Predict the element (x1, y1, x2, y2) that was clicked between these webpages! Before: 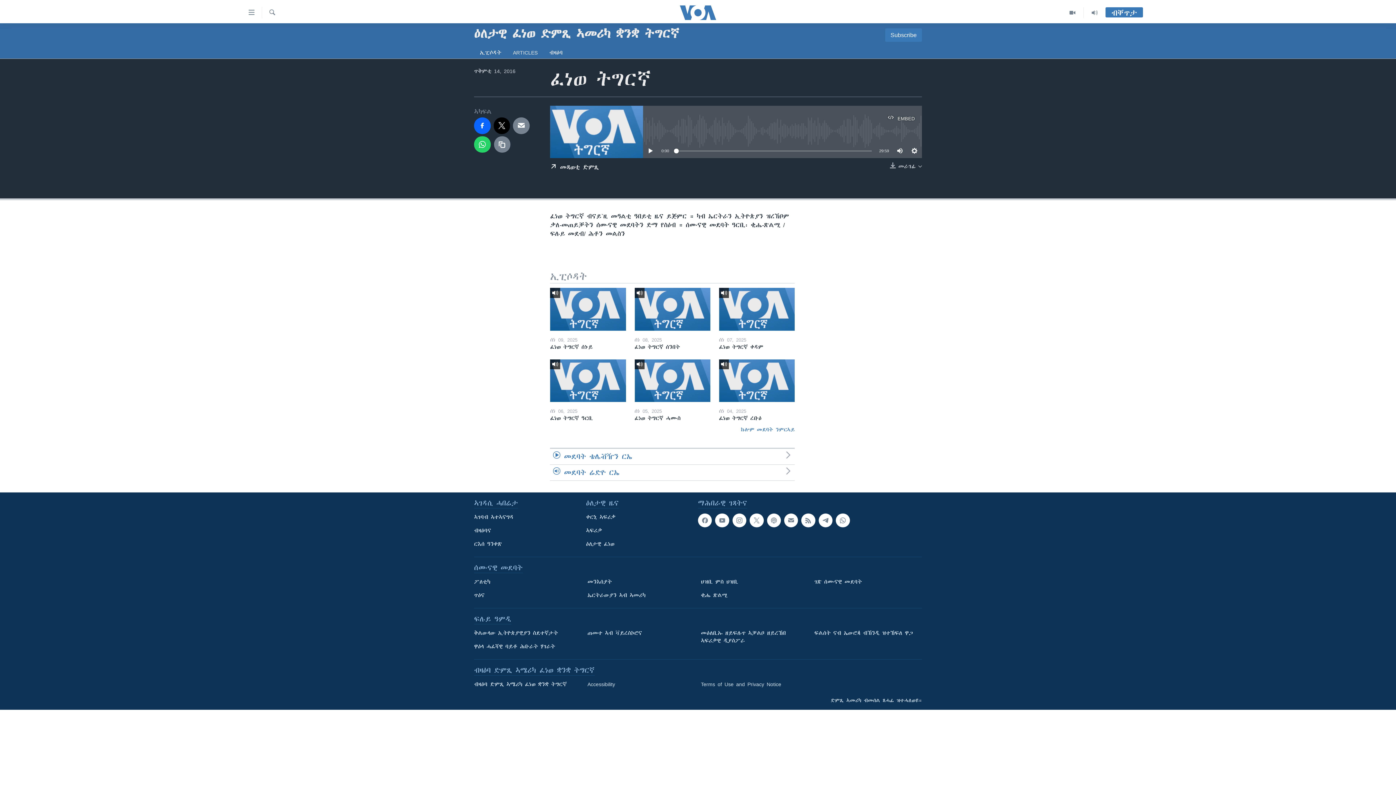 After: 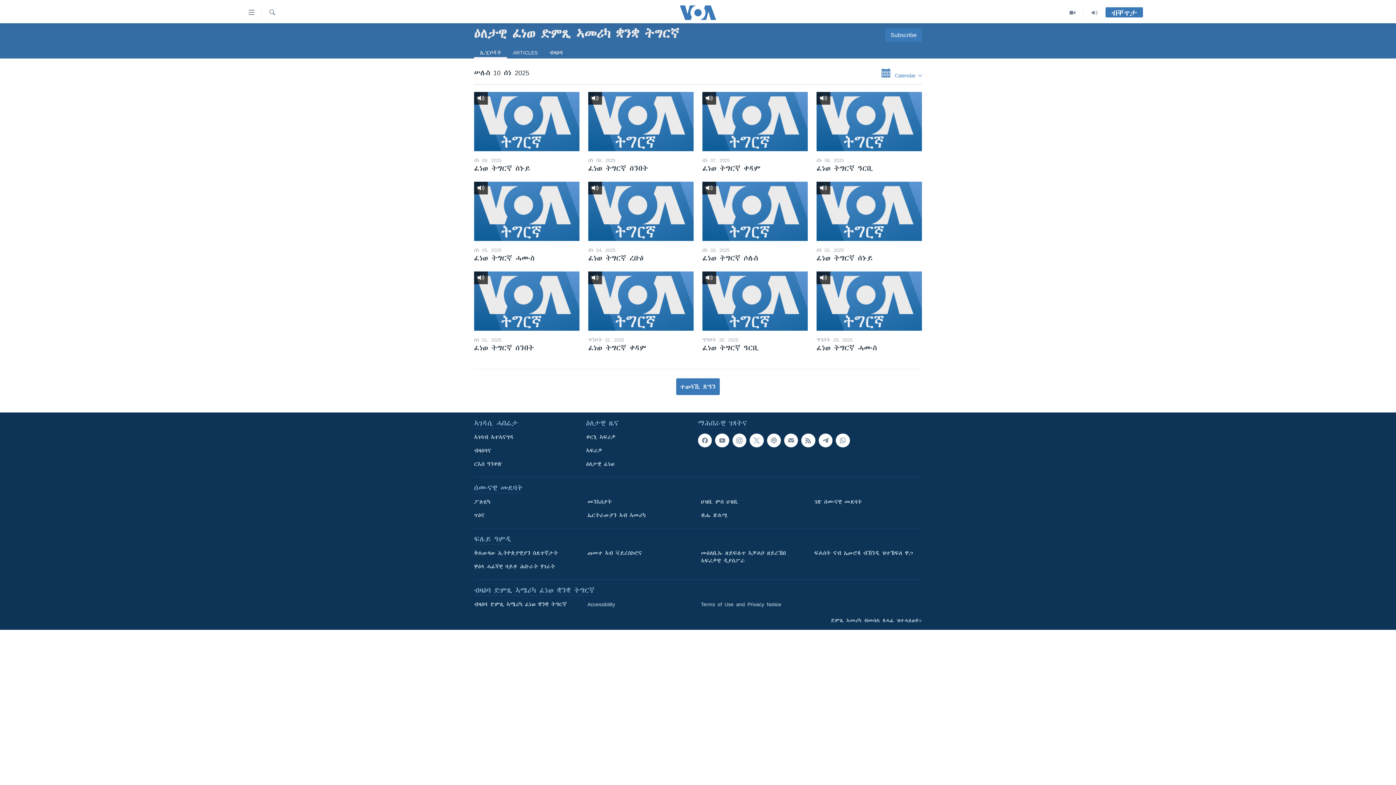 Action: bbox: (550, 426, 794, 433) label: ኩሎም መደባት ንምርኣይ